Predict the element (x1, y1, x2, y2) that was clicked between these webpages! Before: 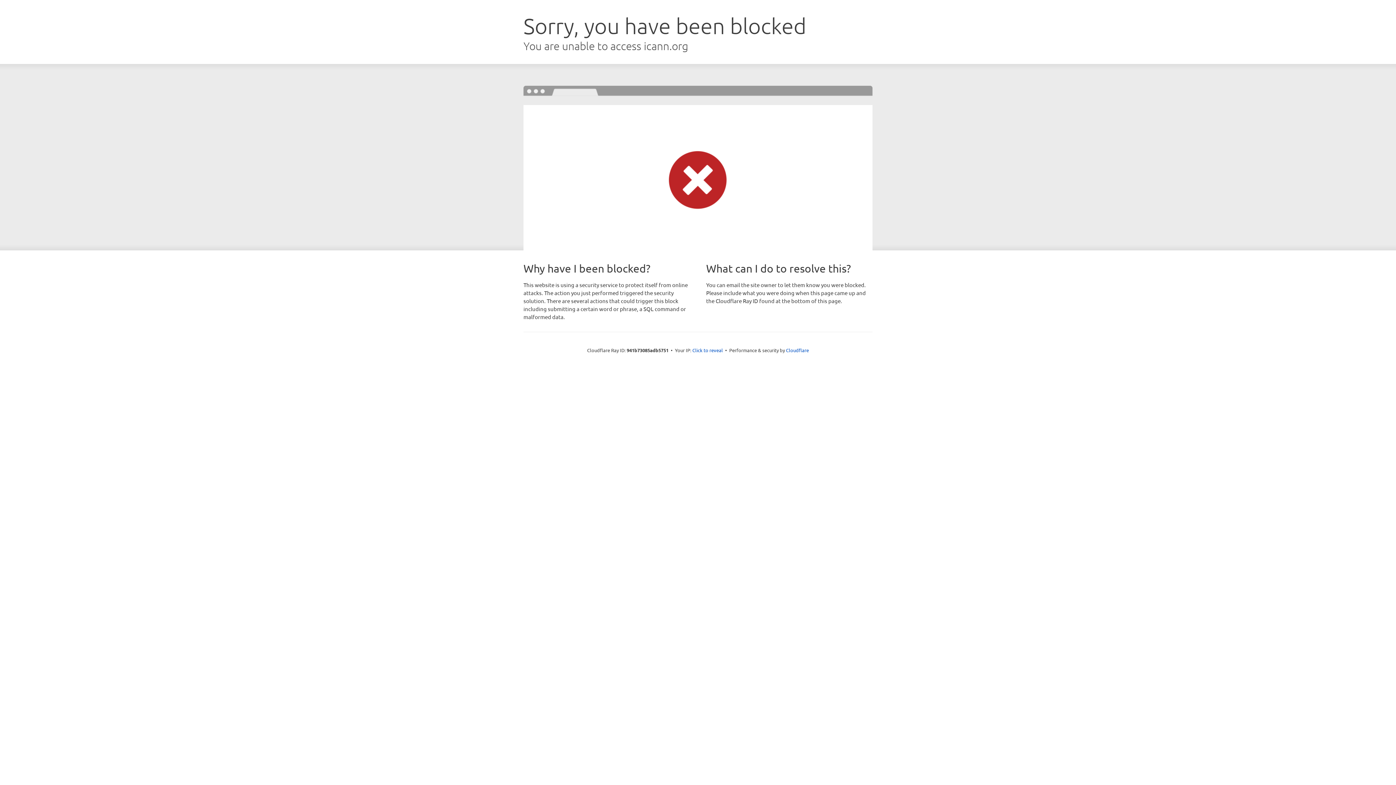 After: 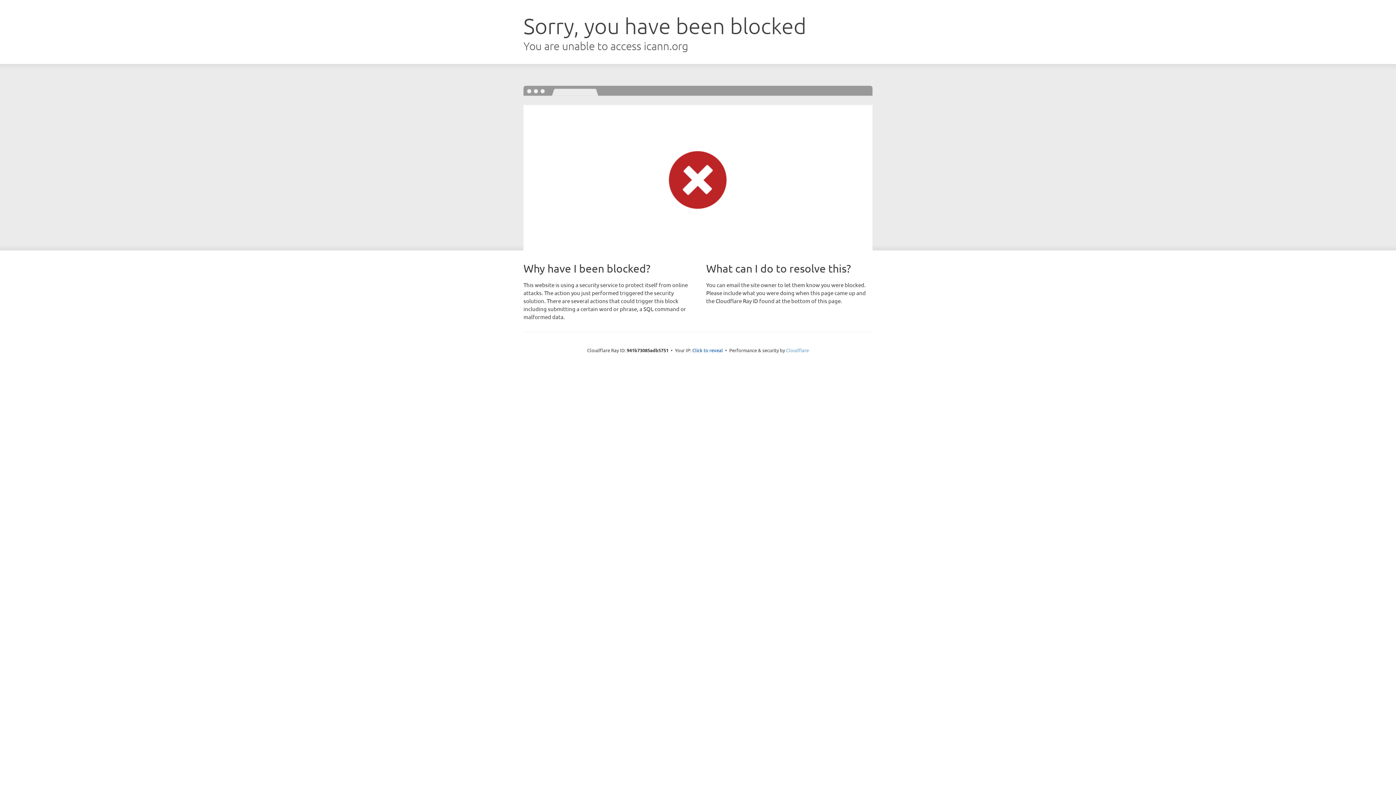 Action: label: Cloudflare bbox: (786, 347, 809, 353)